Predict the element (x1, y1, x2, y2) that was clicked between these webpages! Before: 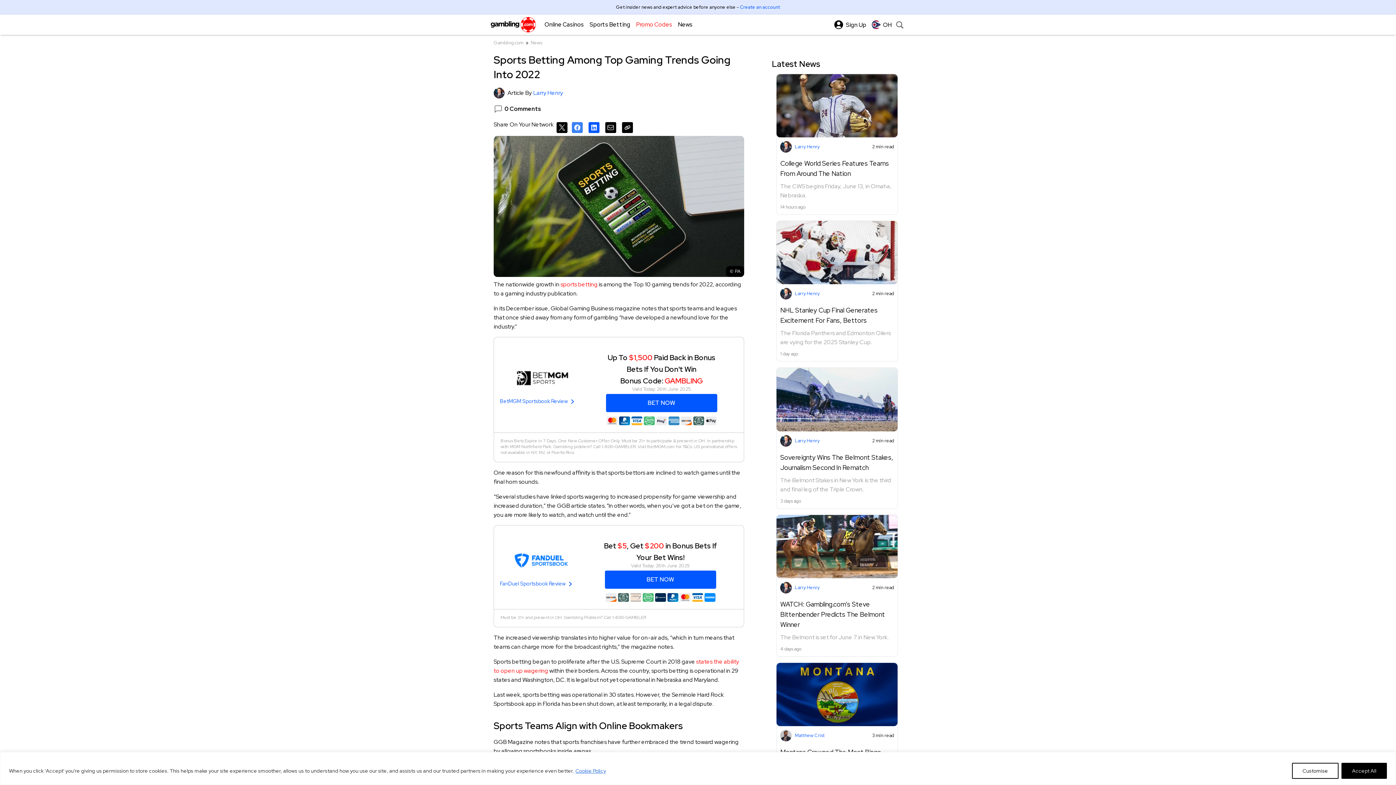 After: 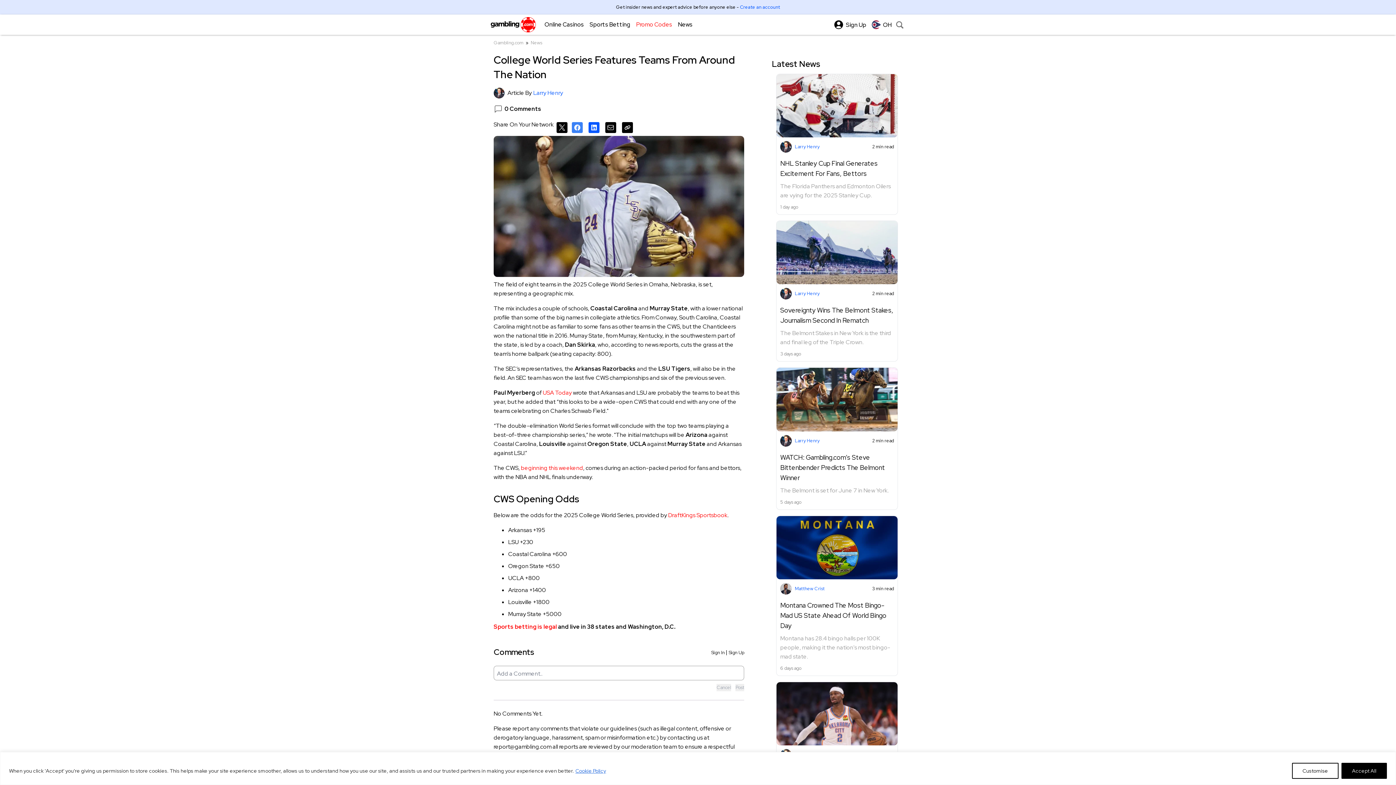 Action: label: College World Series Features Teams From Around The Nation bbox: (780, 159, 889, 177)